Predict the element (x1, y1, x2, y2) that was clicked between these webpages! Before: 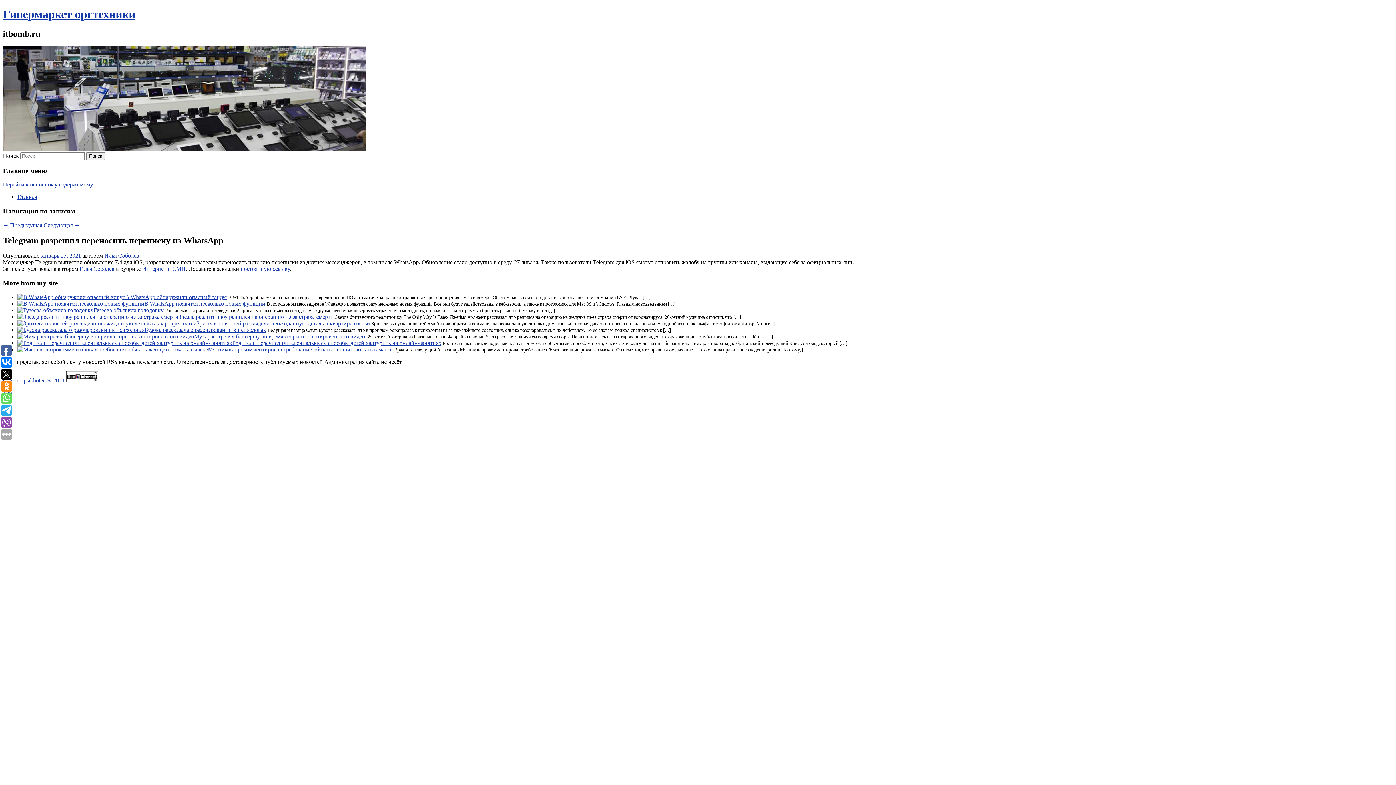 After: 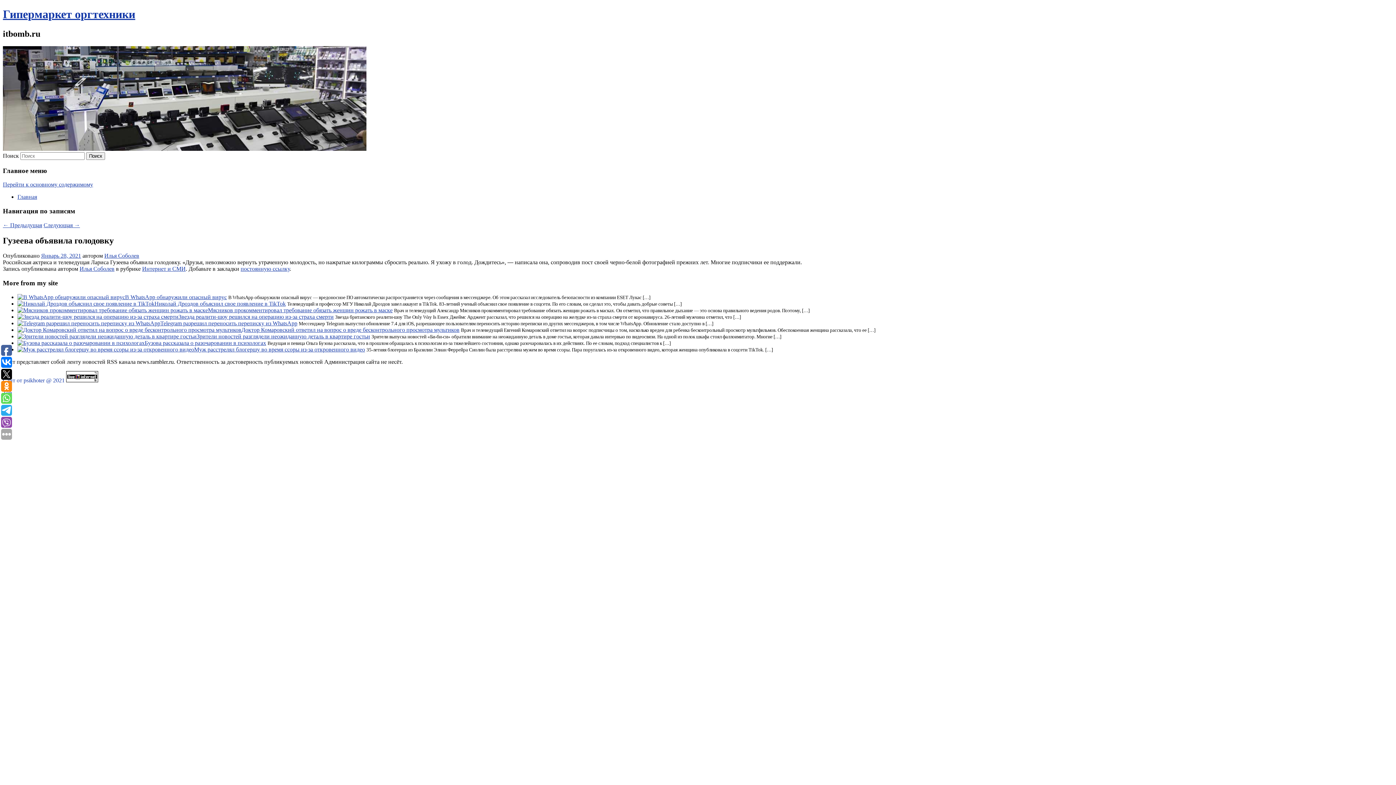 Action: bbox: (93, 307, 163, 313) label: Гузеева объявила голодовку